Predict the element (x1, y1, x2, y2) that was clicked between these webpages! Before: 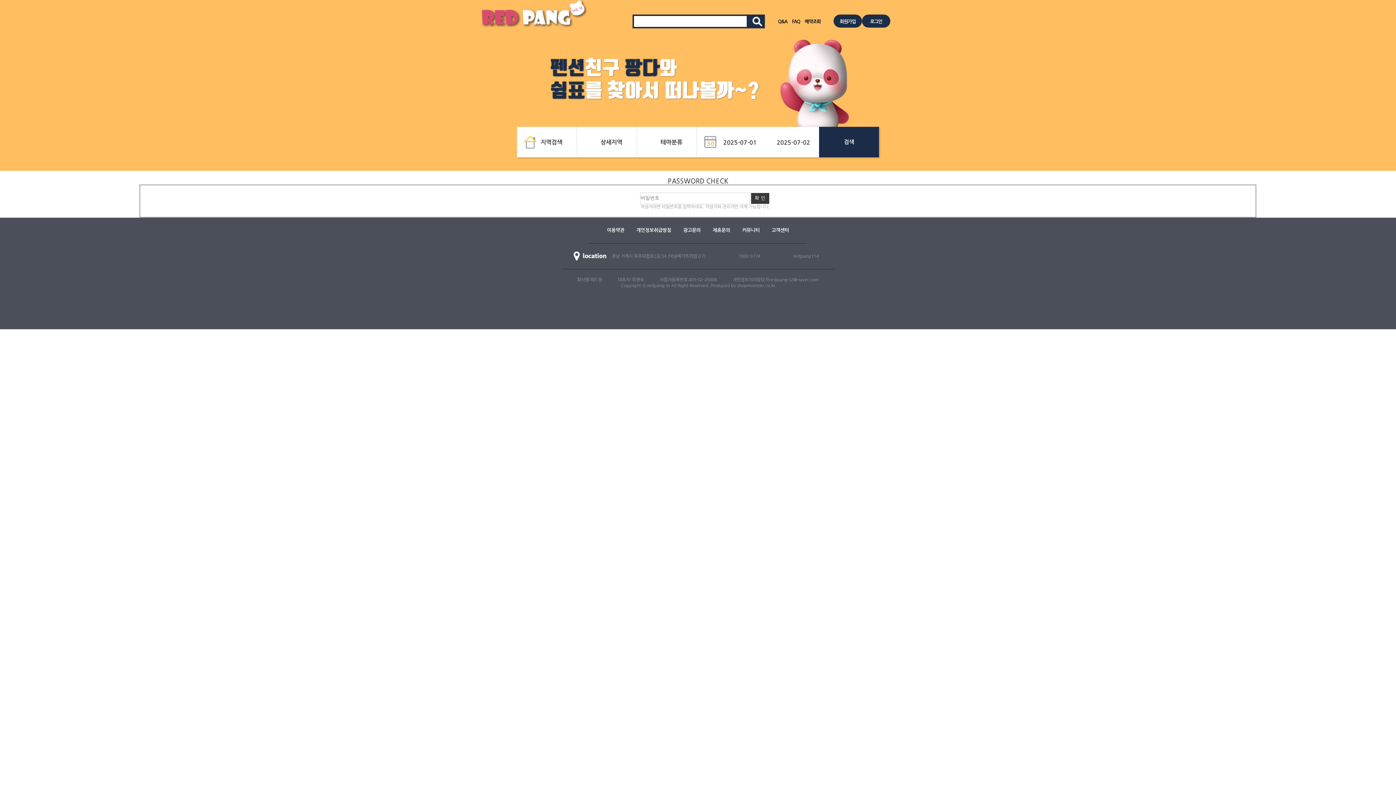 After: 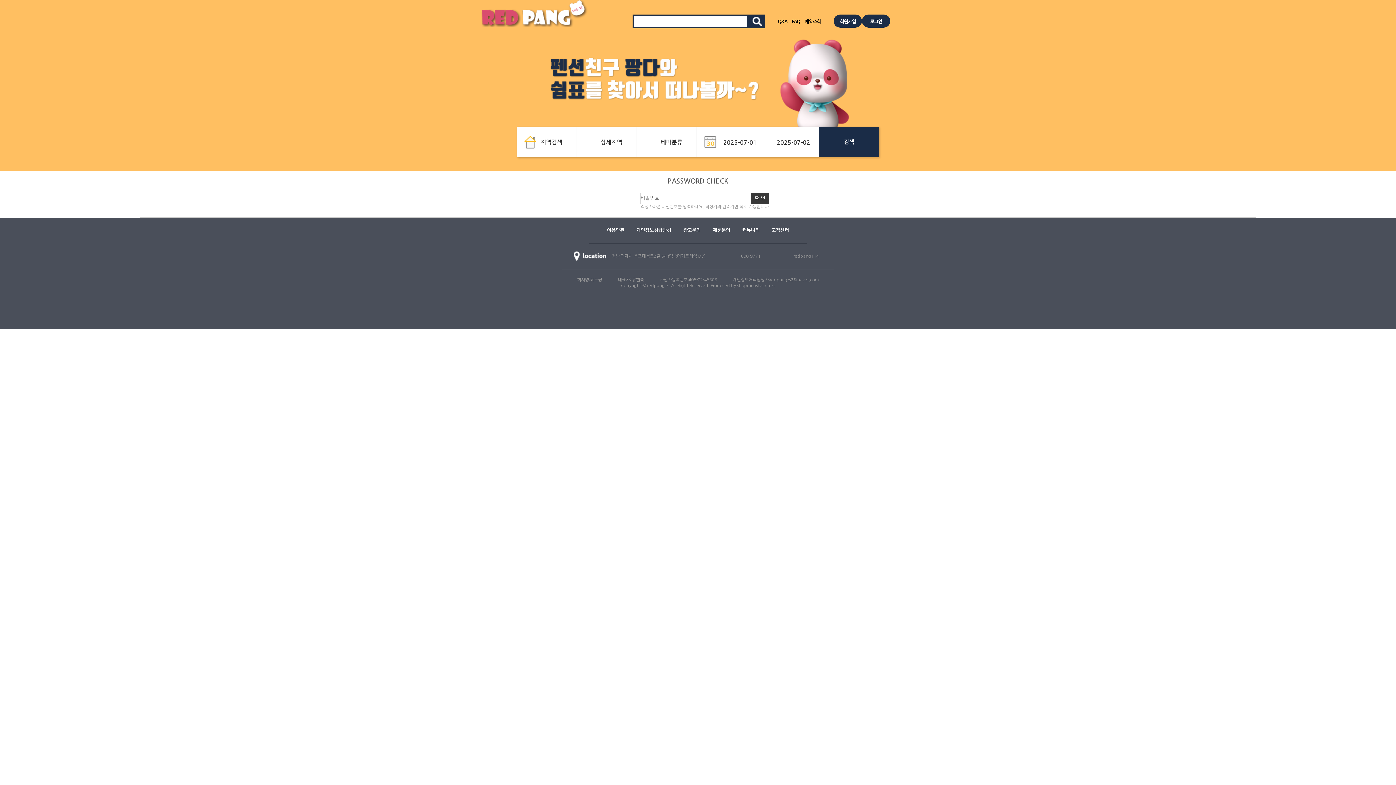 Action: bbox: (682, 299, 696, 313)